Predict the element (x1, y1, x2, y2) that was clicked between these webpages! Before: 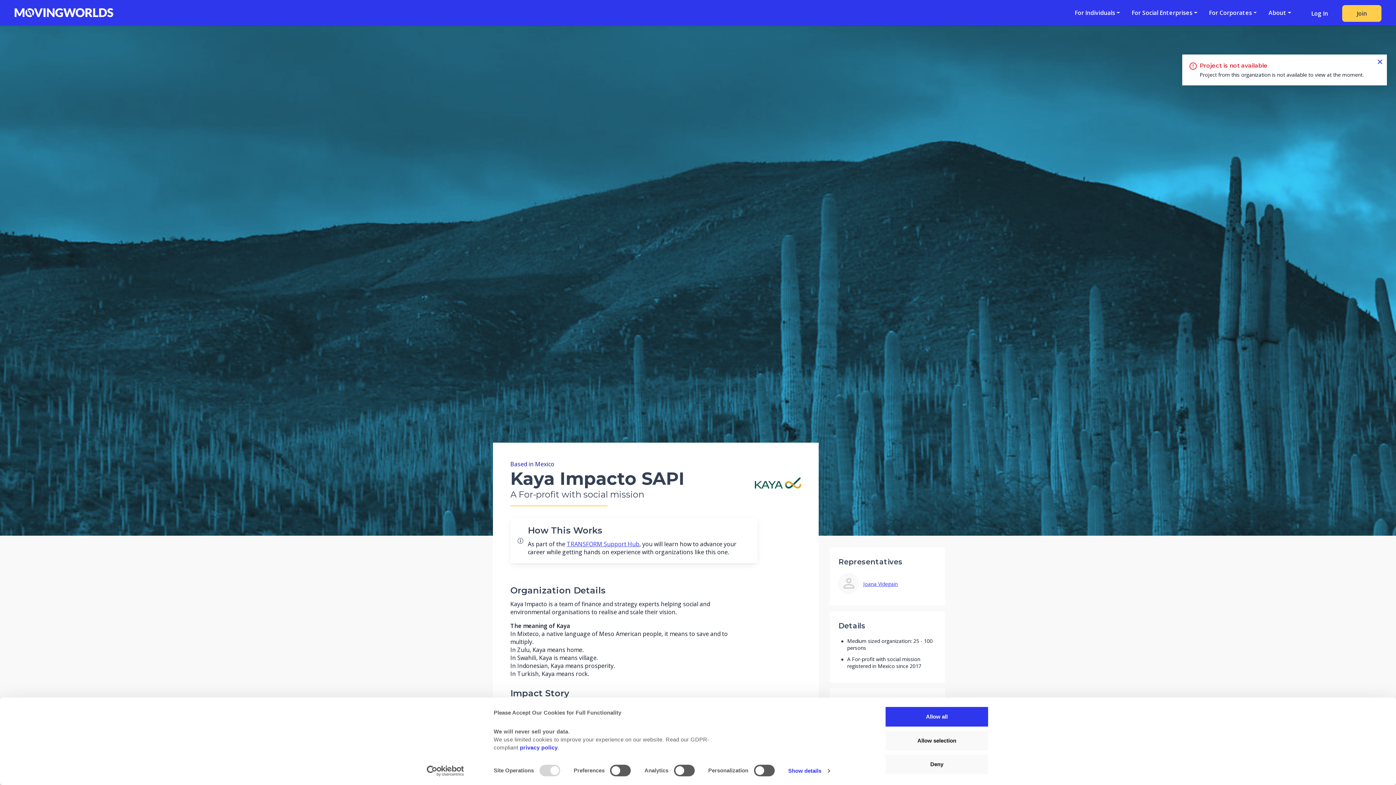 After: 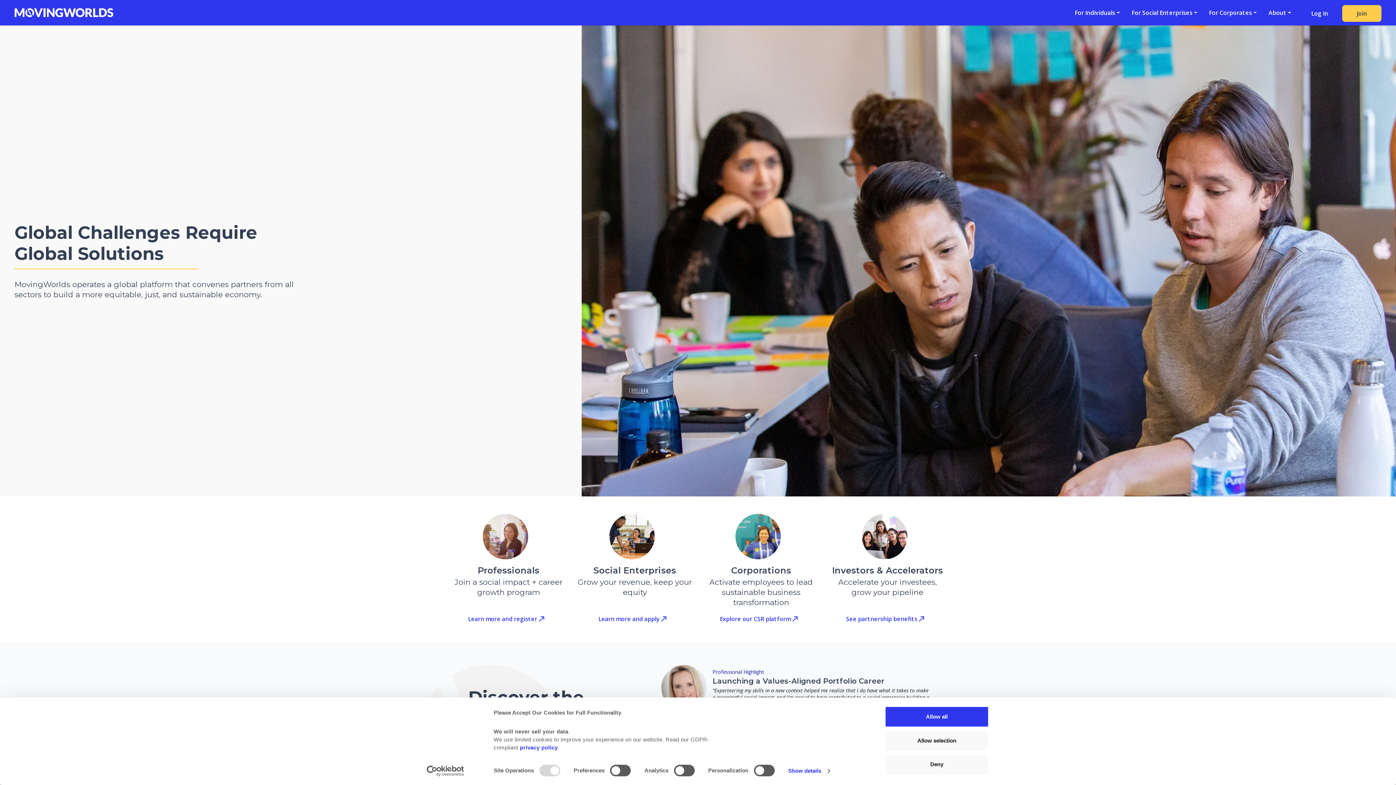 Action: bbox: (14, 2, 113, 22)